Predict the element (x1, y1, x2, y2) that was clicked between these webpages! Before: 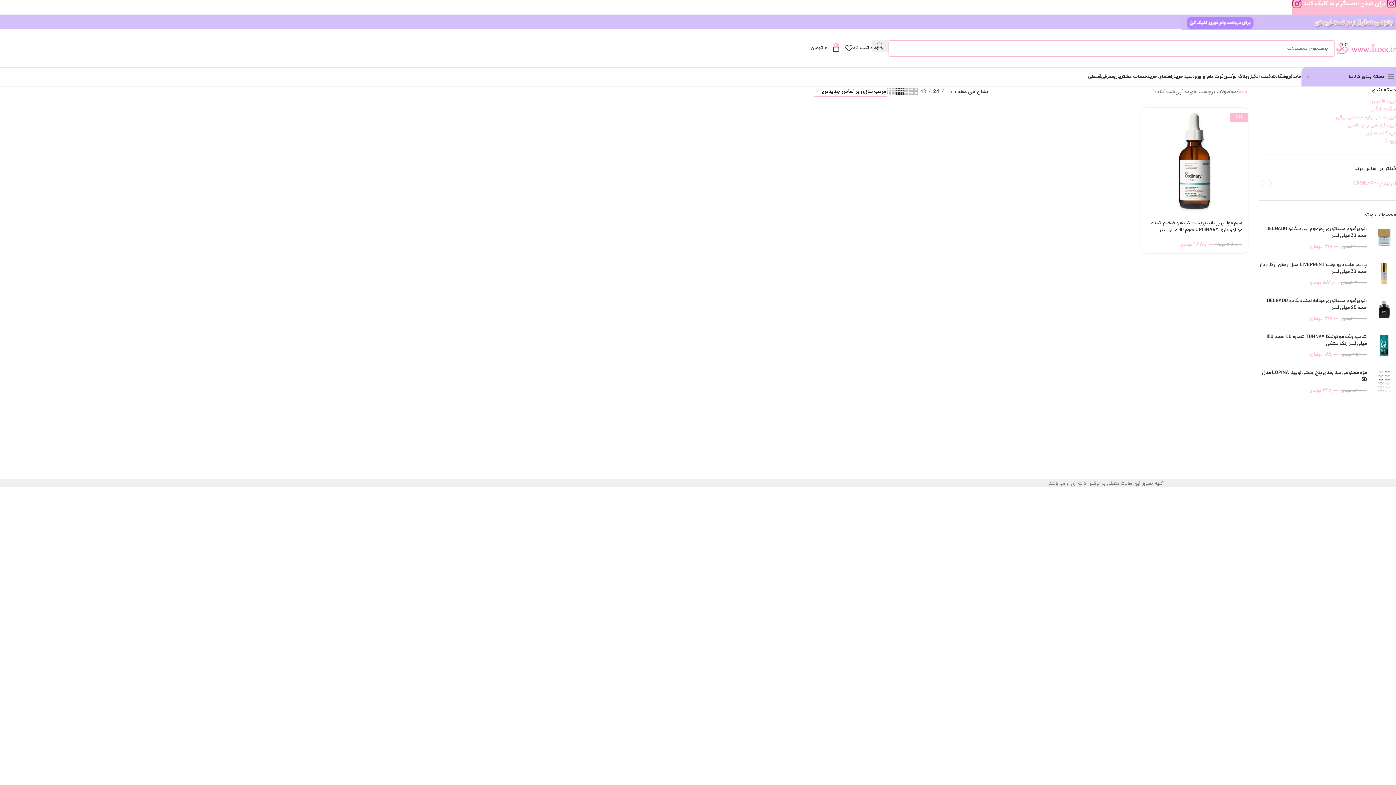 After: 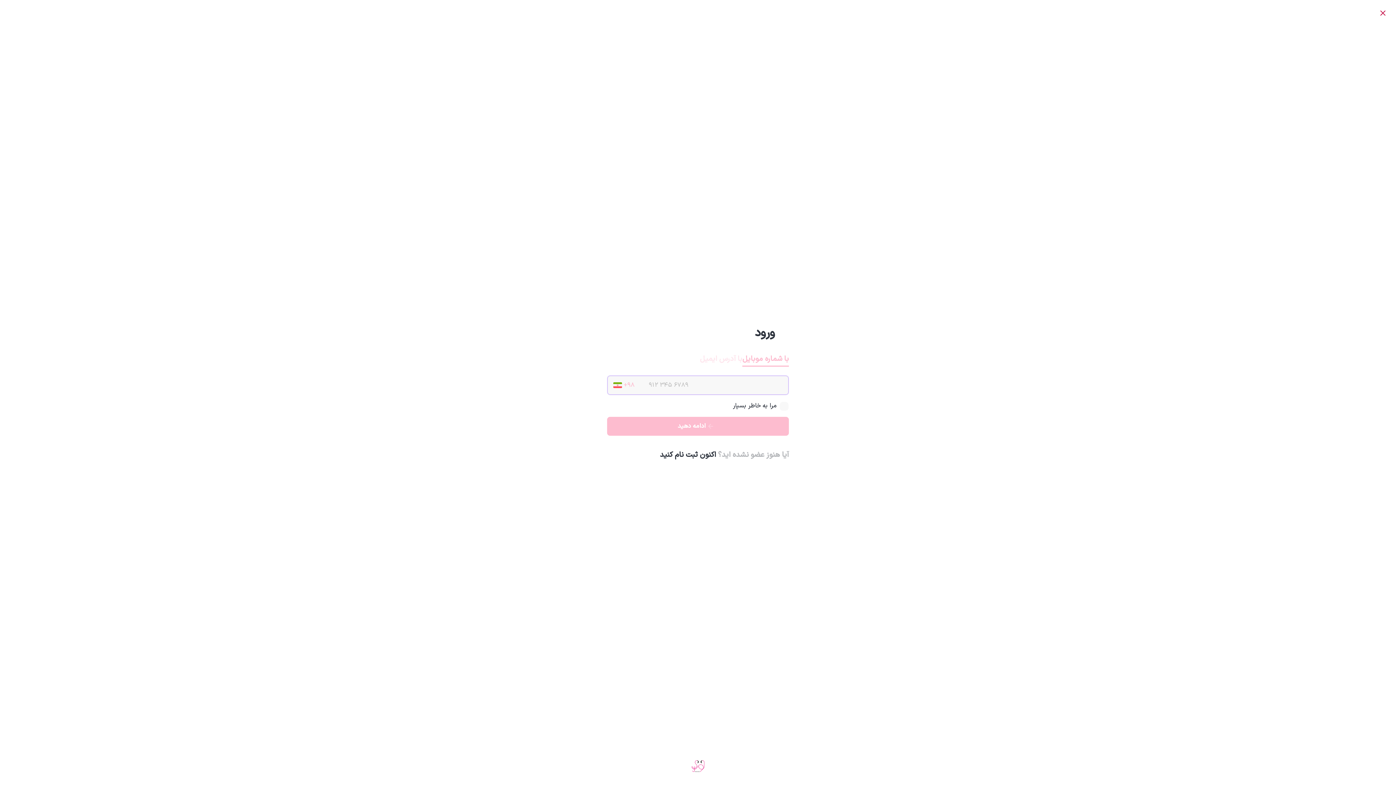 Action: label: ورود / ثبت نام bbox: (852, 40, 883, 55)